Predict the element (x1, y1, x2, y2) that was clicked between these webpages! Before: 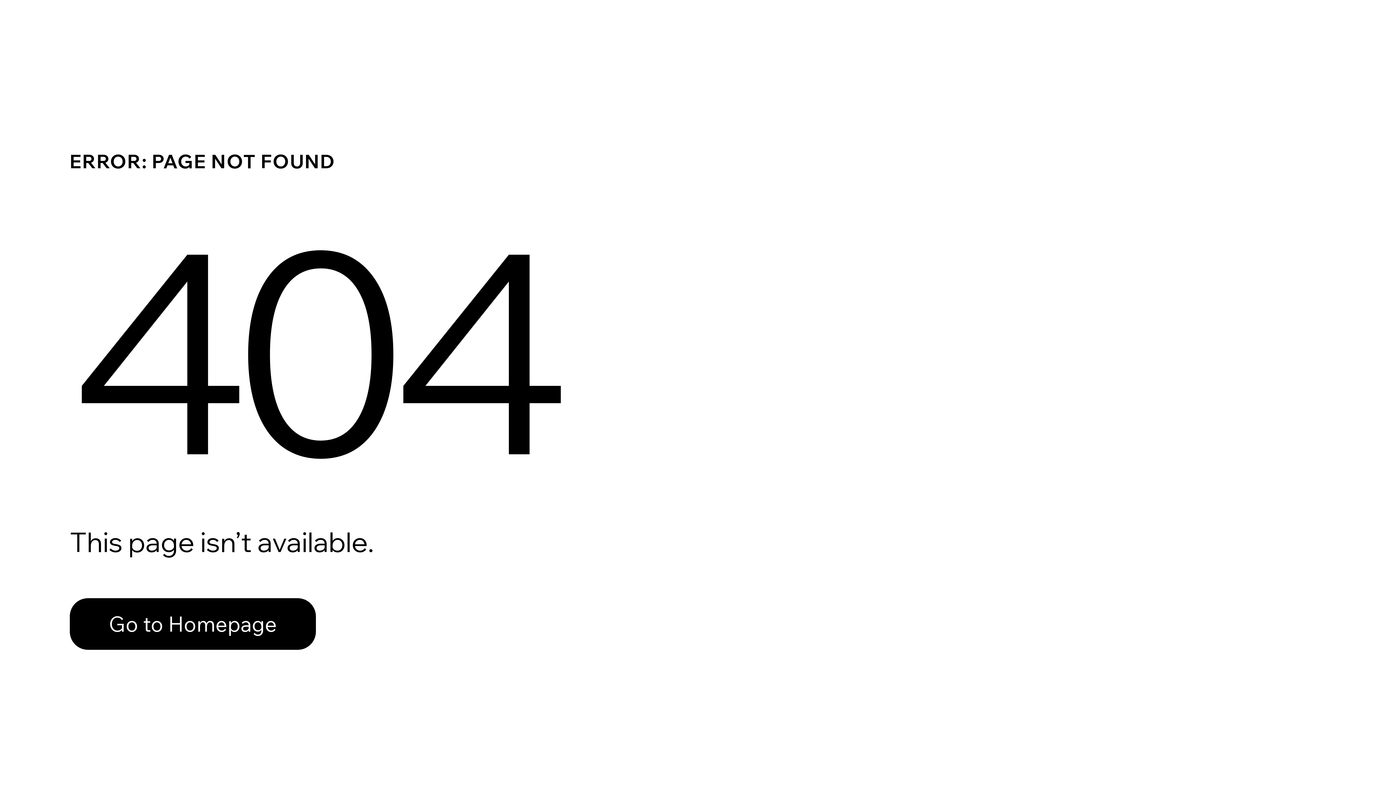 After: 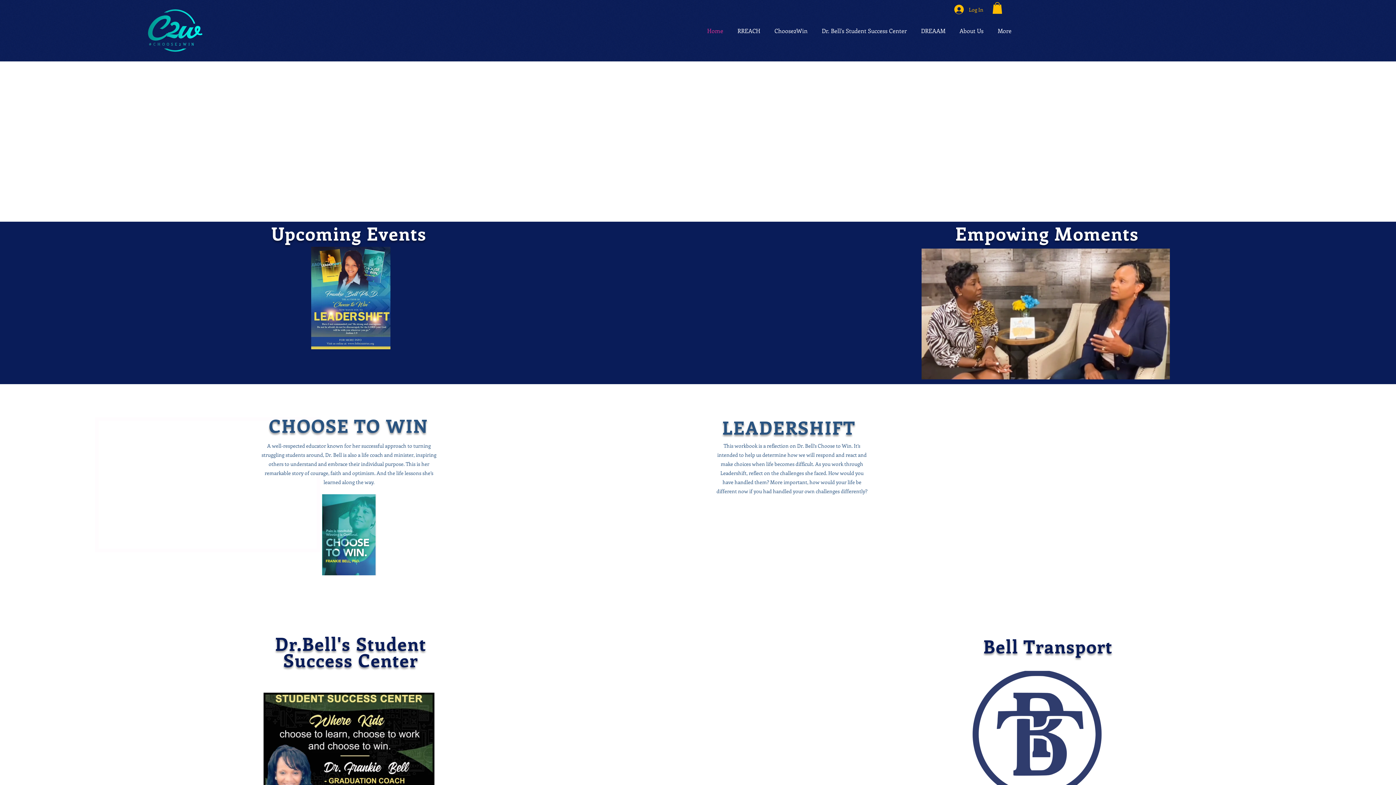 Action: bbox: (69, 582, 768, 659) label: Go to Homepage